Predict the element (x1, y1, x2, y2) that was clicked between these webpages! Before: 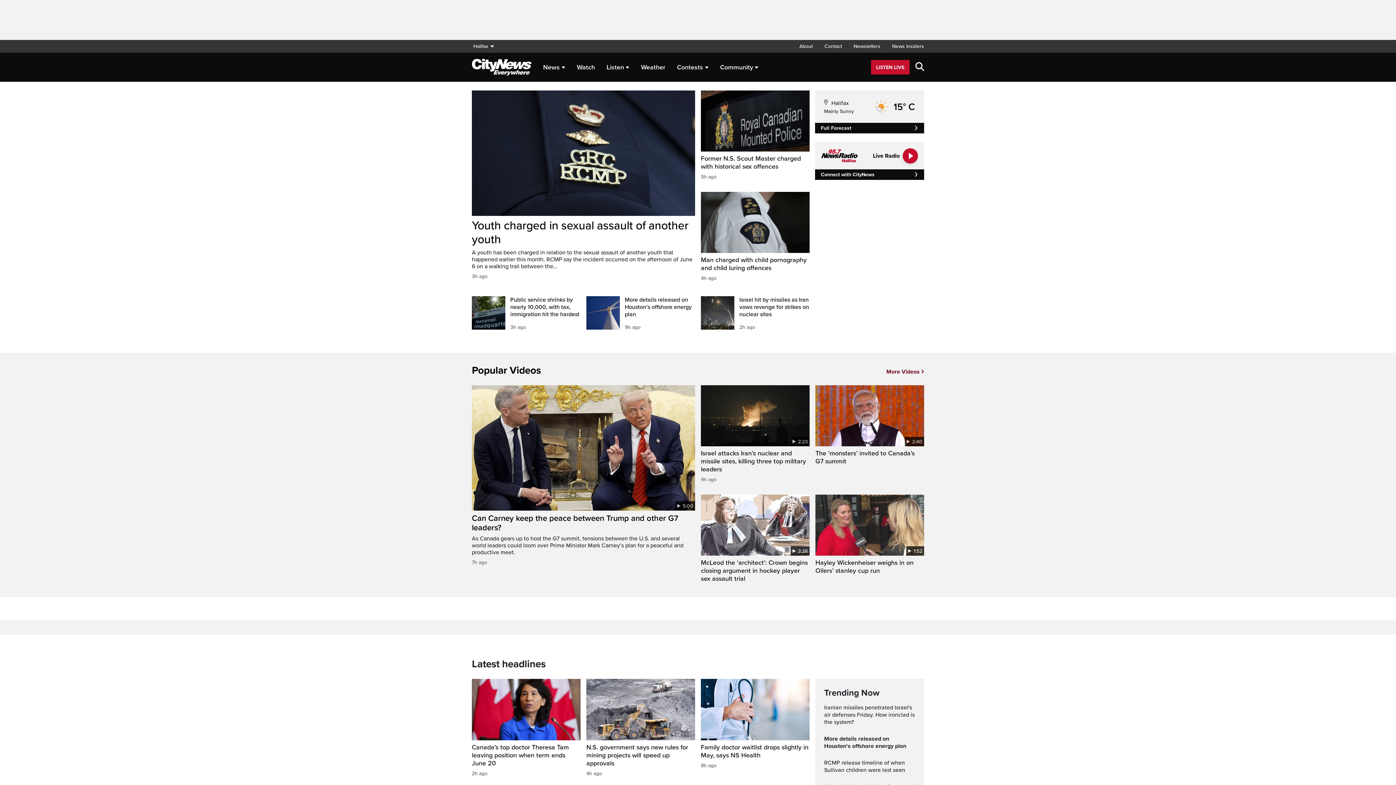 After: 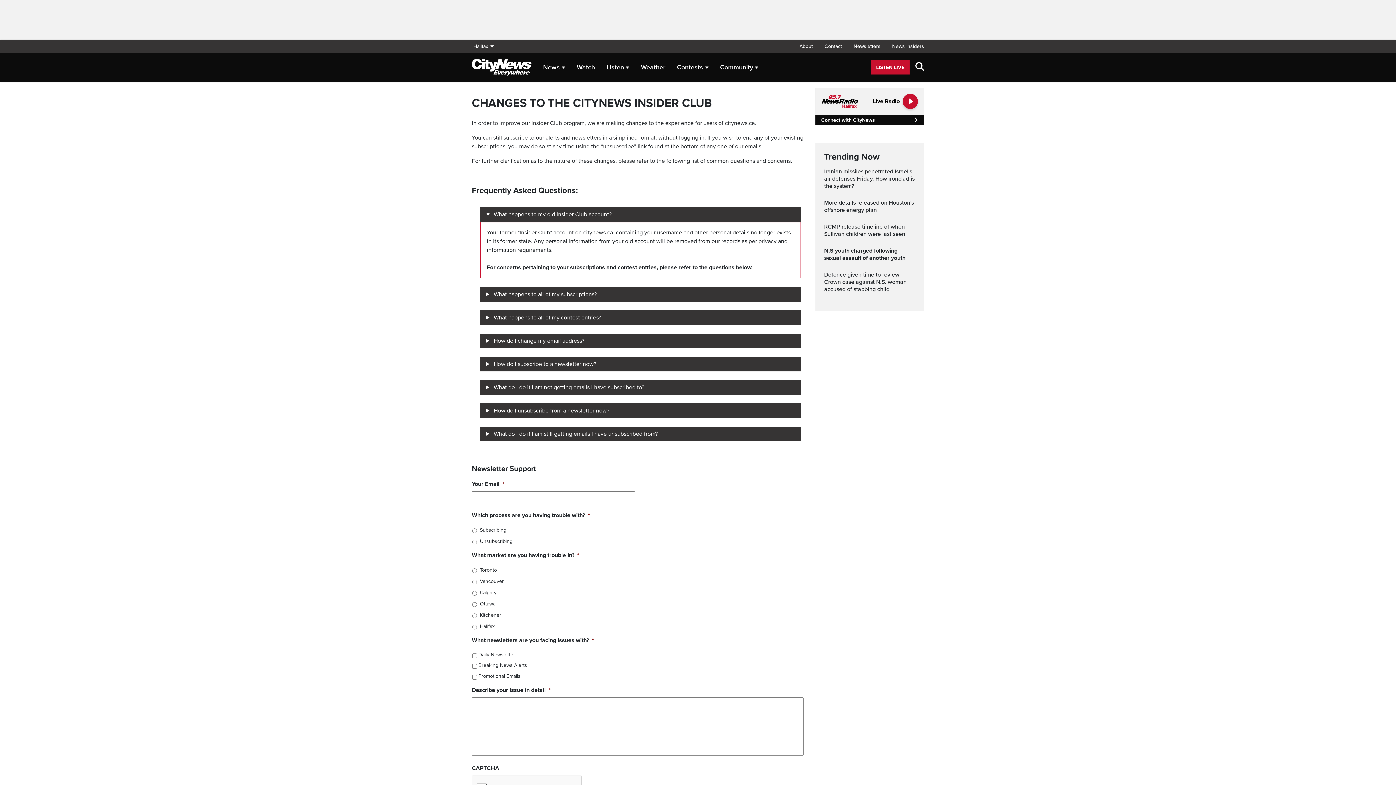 Action: label: News Insiders bbox: (886, 40, 924, 52)